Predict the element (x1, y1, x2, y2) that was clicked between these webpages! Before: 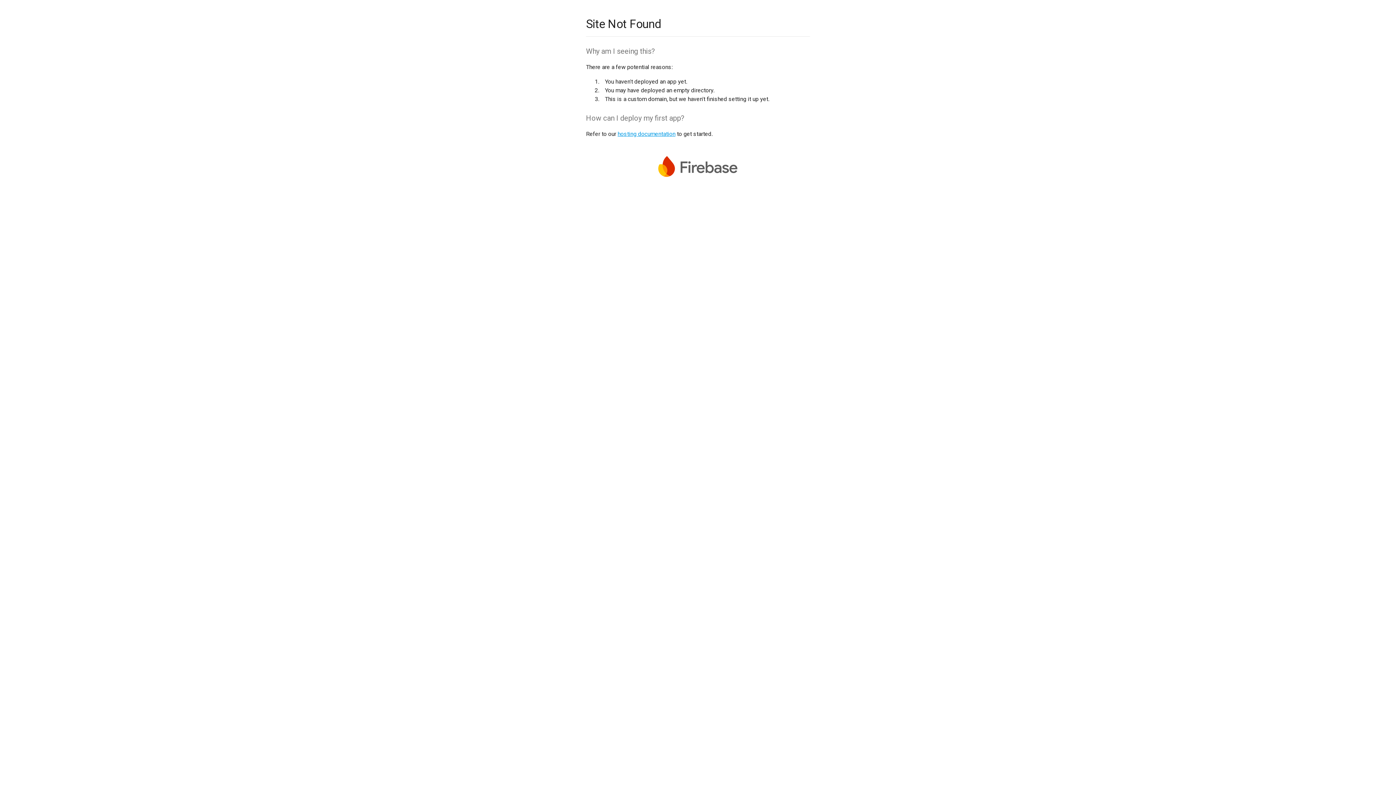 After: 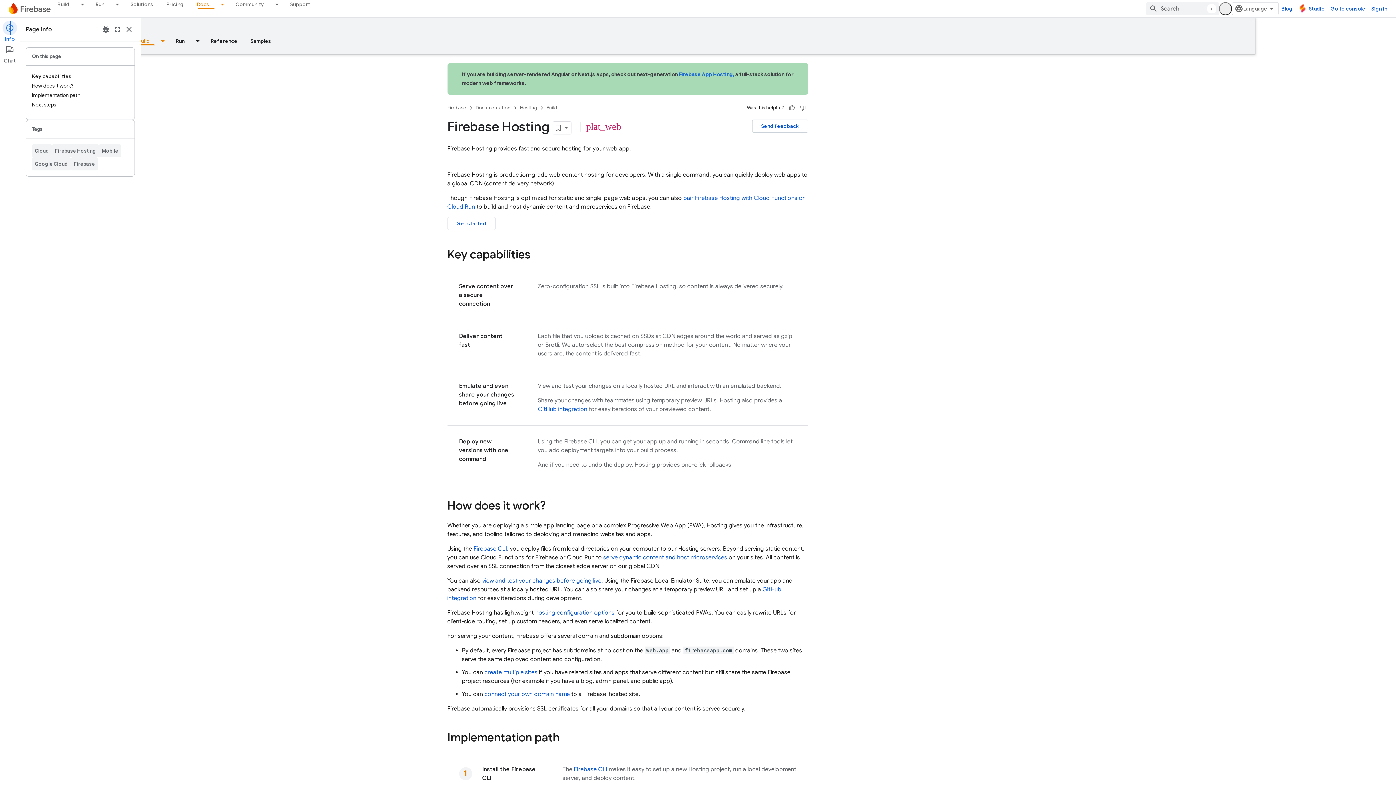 Action: label: hosting documentation bbox: (617, 130, 675, 137)